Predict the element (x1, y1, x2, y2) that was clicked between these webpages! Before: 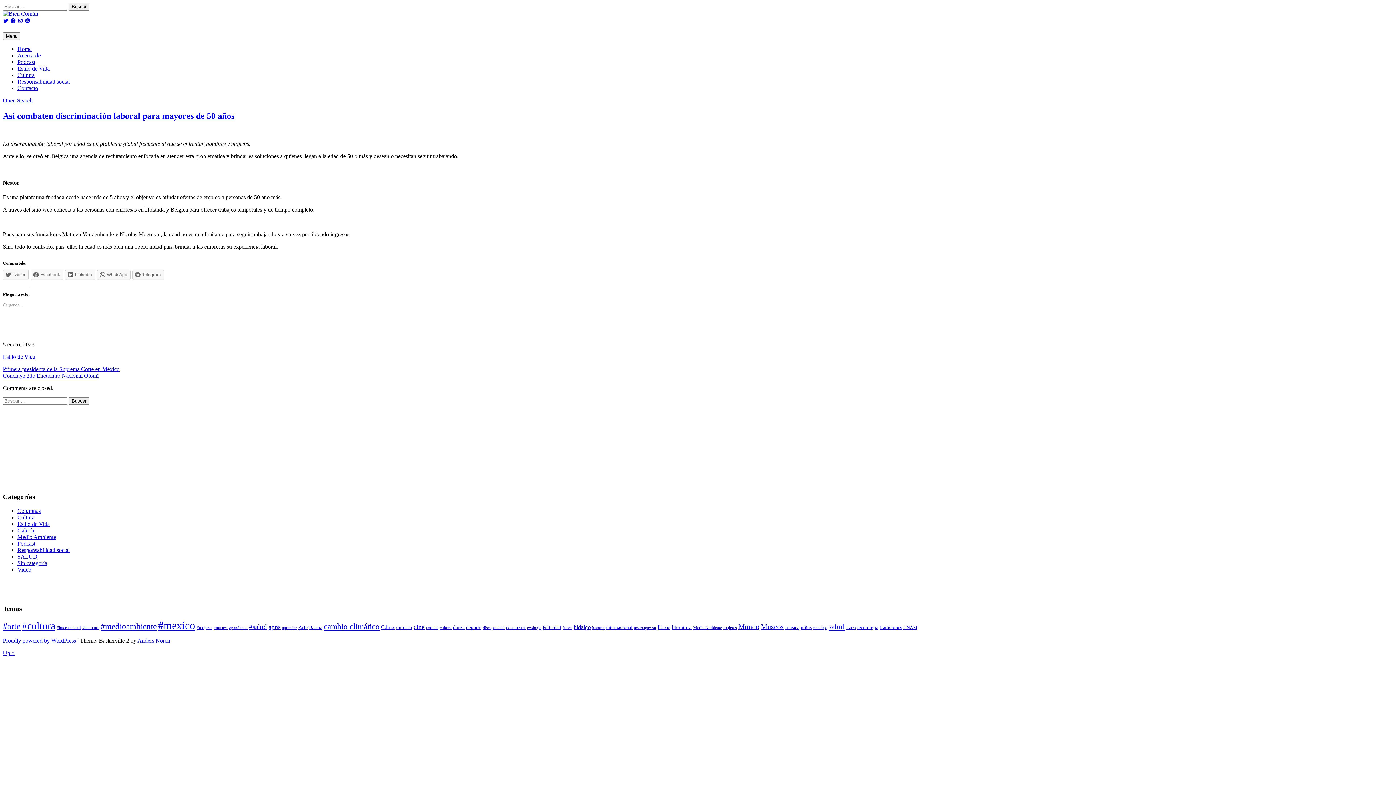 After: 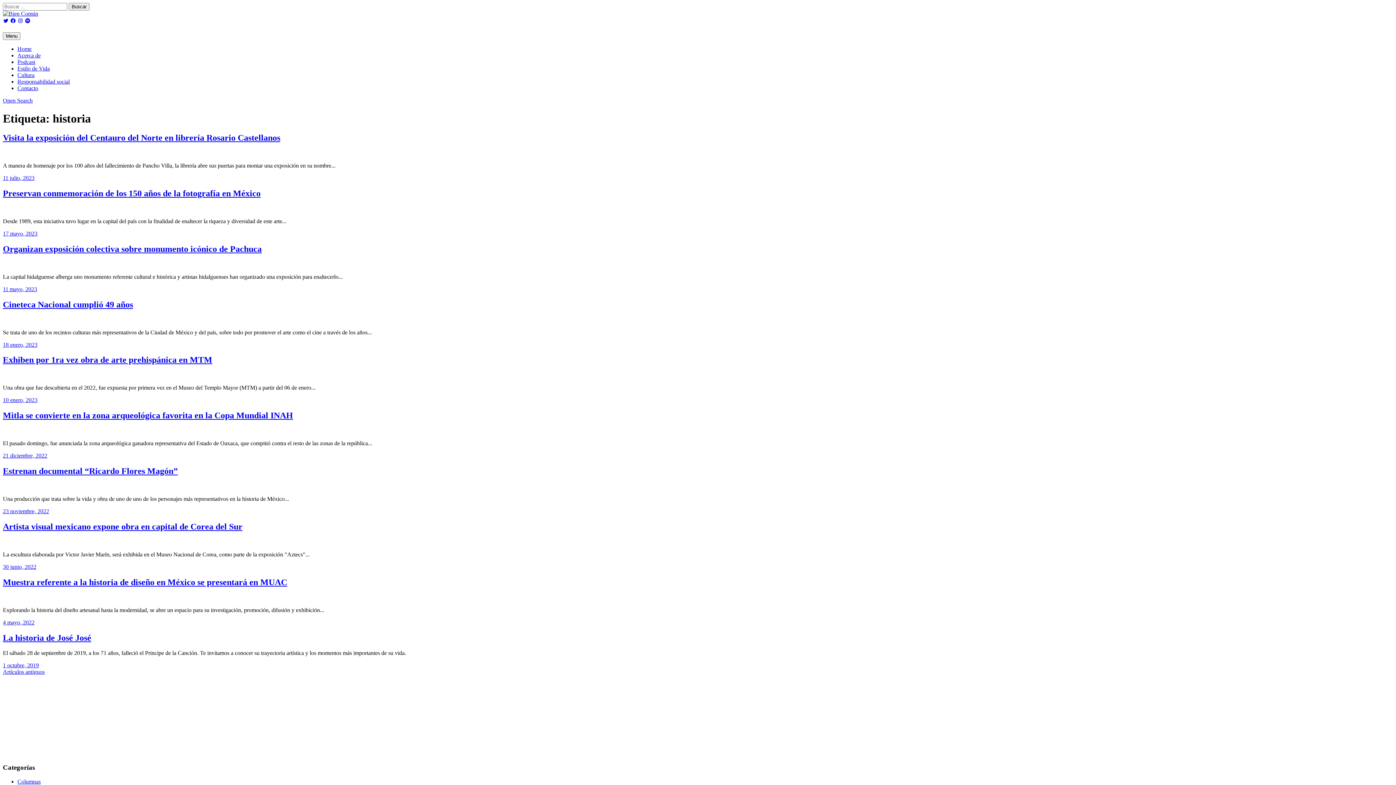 Action: label: historia (11 elementos) bbox: (592, 626, 604, 630)